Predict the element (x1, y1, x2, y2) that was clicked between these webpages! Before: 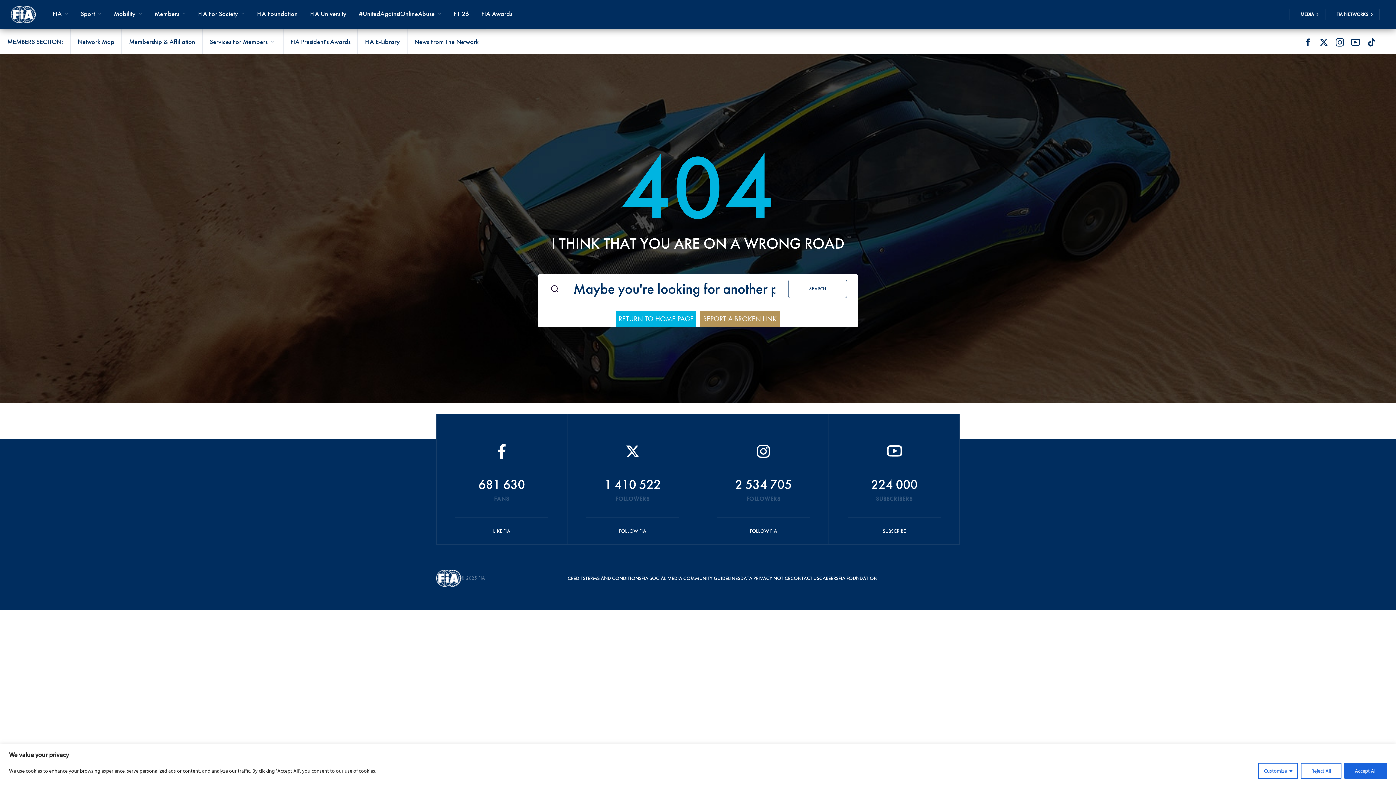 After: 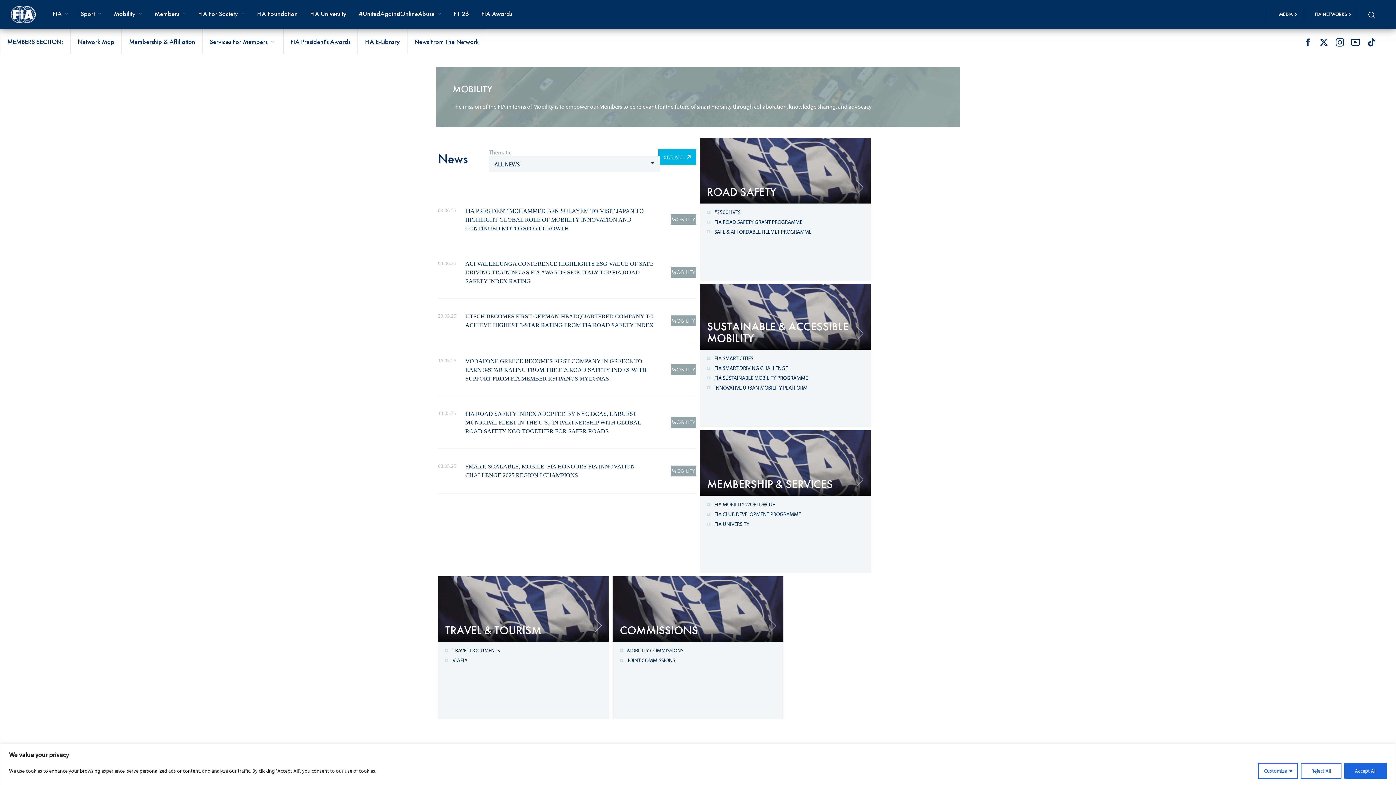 Action: bbox: (107, 1, 148, 25) label: Mobility